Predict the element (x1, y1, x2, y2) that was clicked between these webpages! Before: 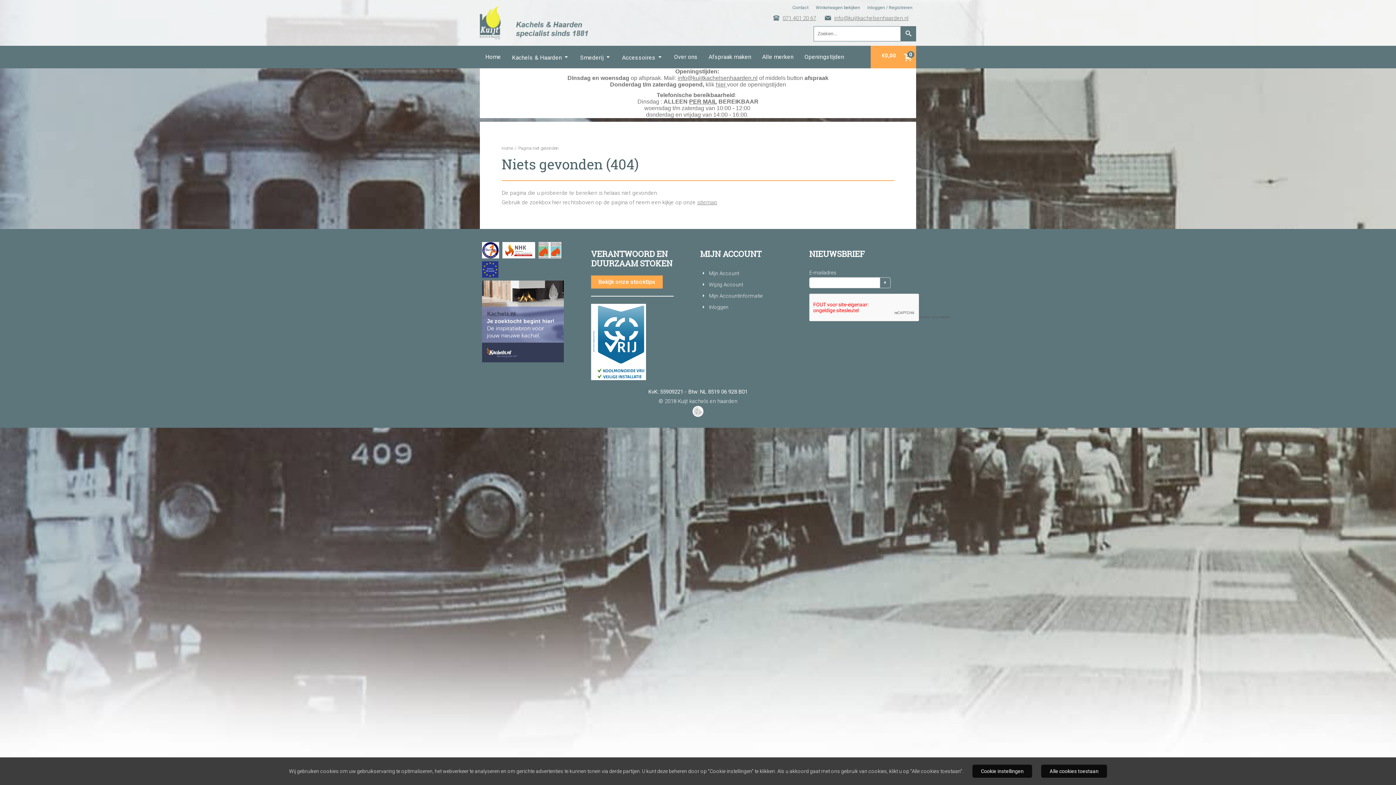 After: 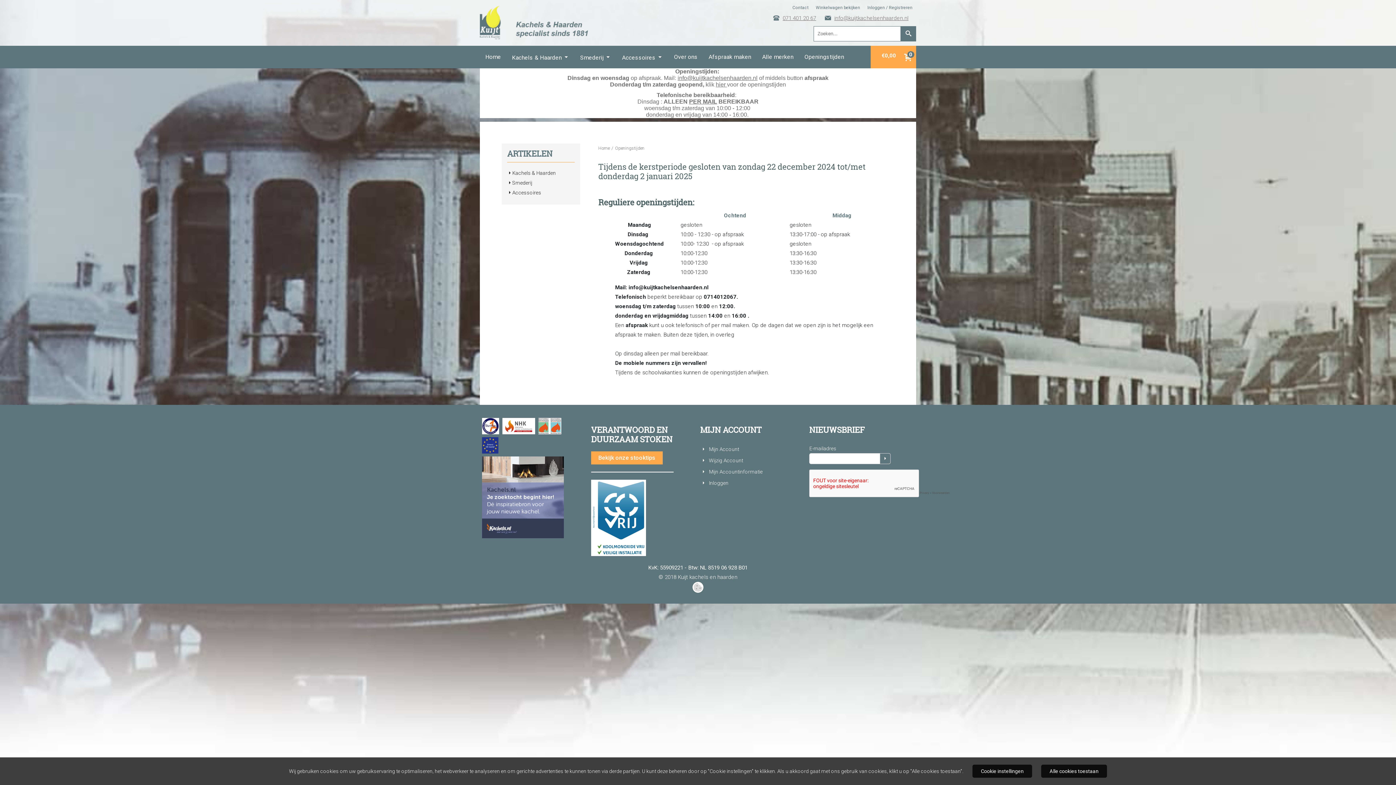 Action: label: hier  bbox: (716, 81, 727, 88)